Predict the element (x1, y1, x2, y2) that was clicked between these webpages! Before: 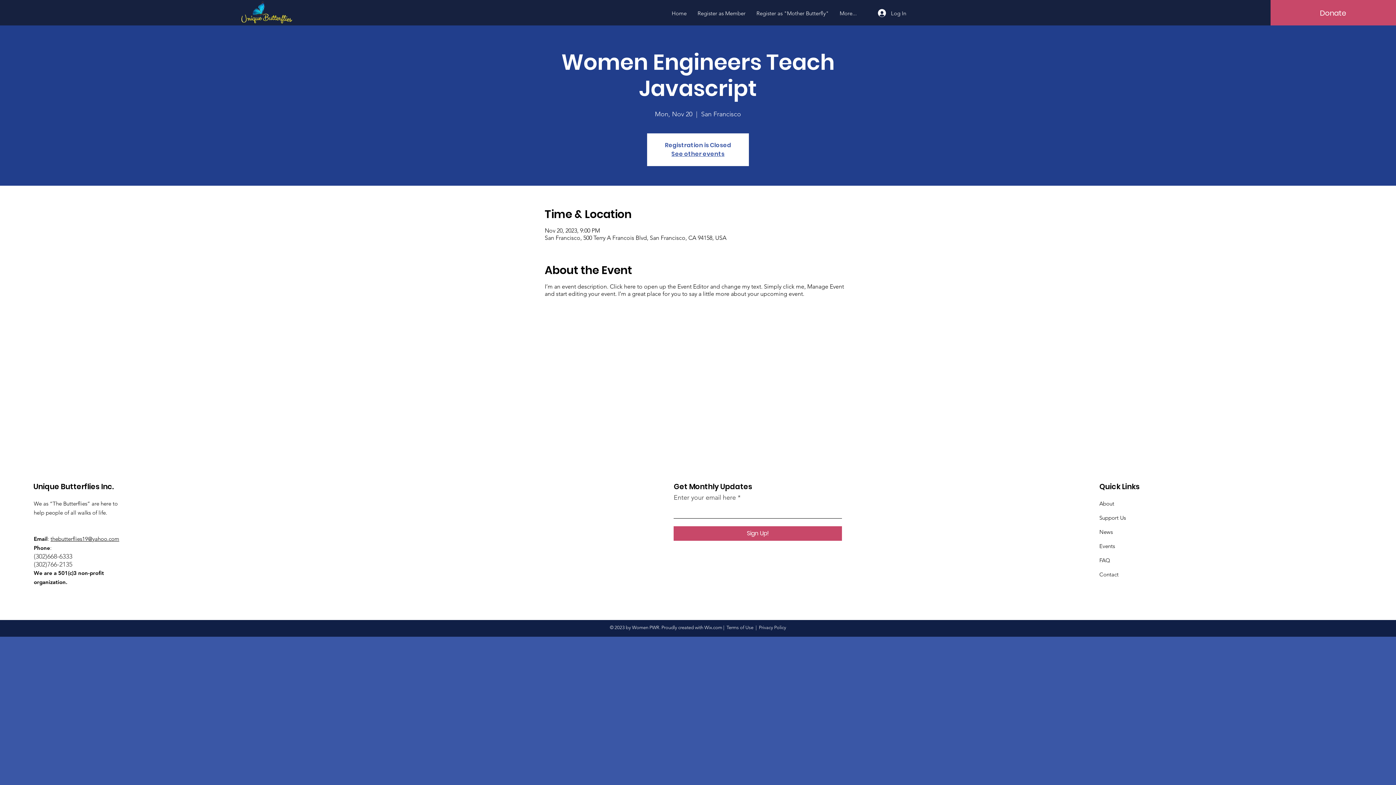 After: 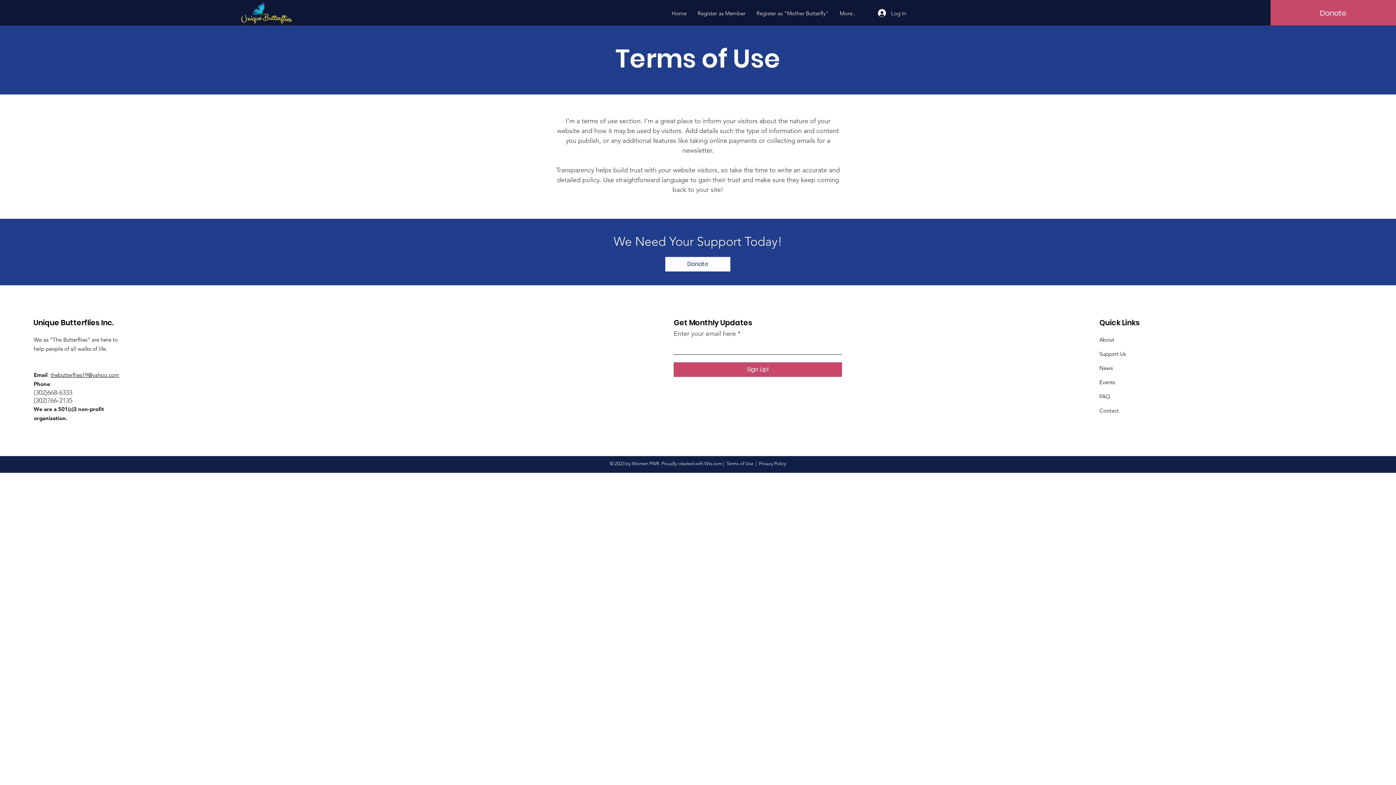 Action: label: Terms of Use bbox: (726, 625, 753, 630)